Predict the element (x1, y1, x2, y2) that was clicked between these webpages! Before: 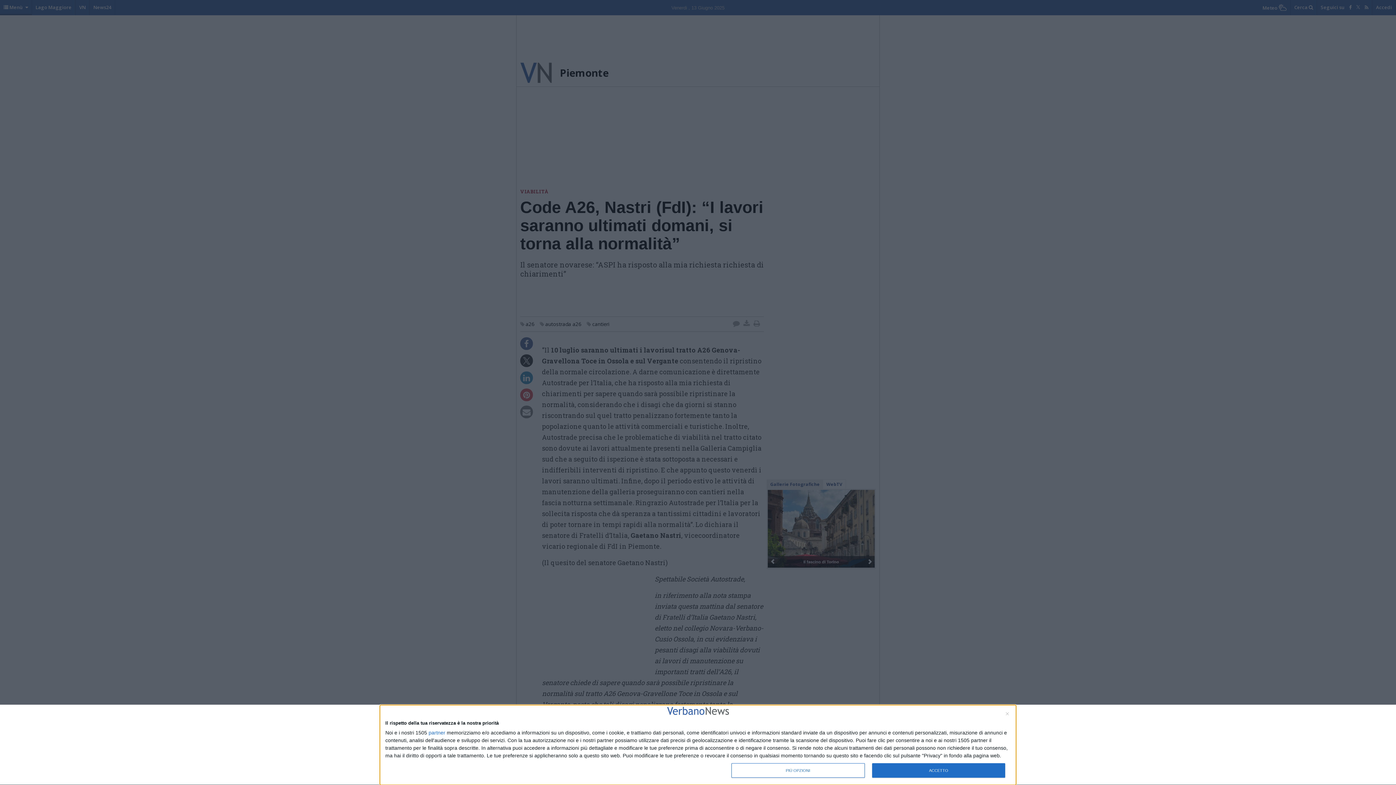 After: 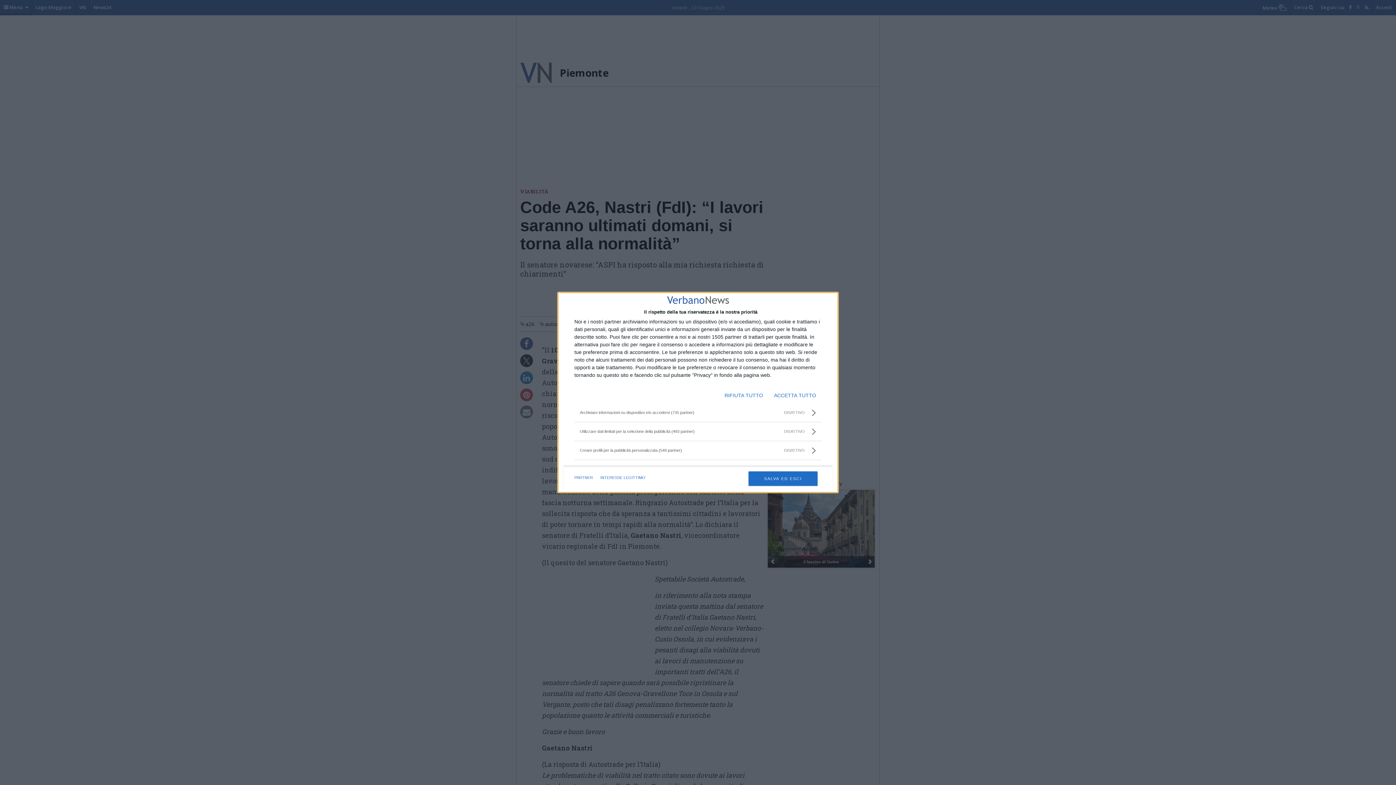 Action: label: PIÙ OPZIONI bbox: (731, 763, 864, 778)